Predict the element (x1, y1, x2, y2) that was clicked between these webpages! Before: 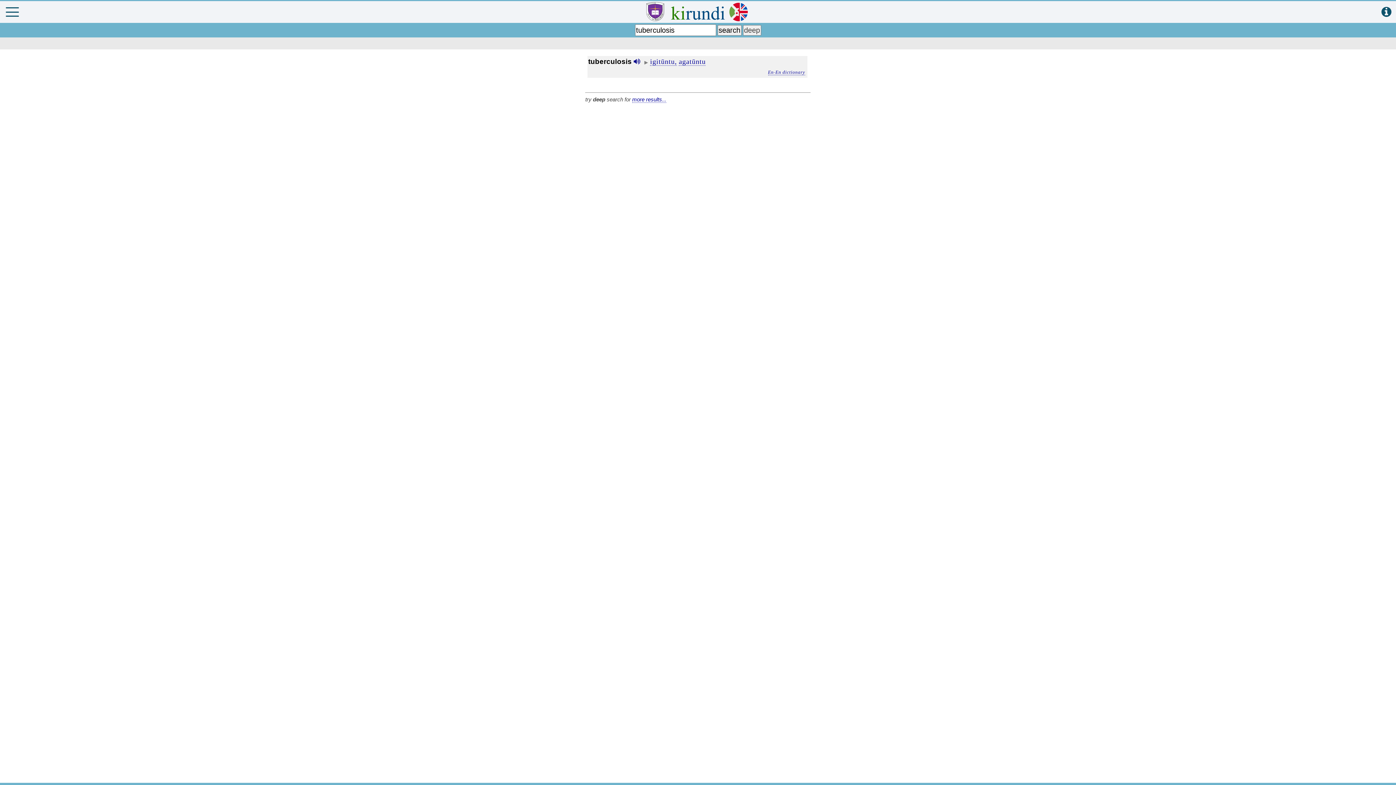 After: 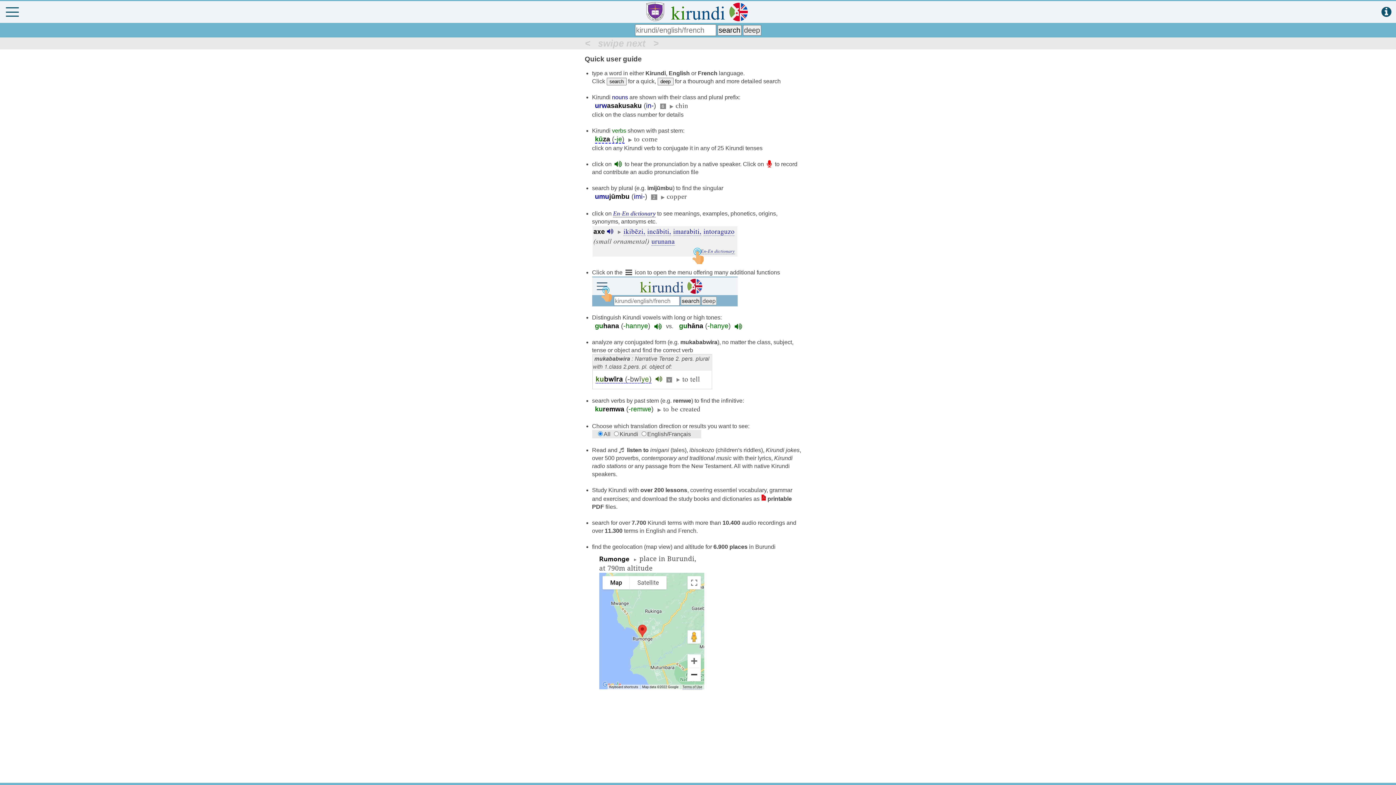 Action: bbox: (1381, 6, 1391, 18)